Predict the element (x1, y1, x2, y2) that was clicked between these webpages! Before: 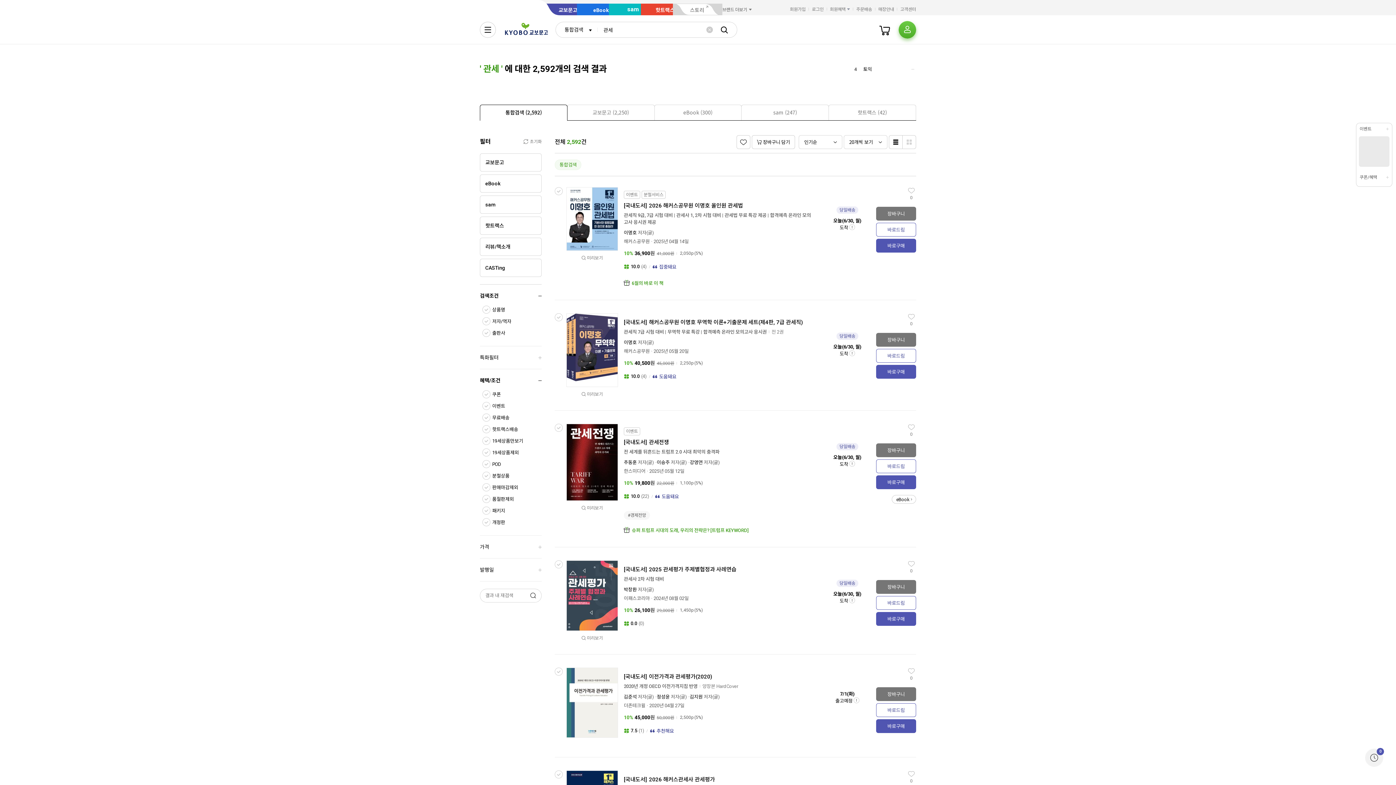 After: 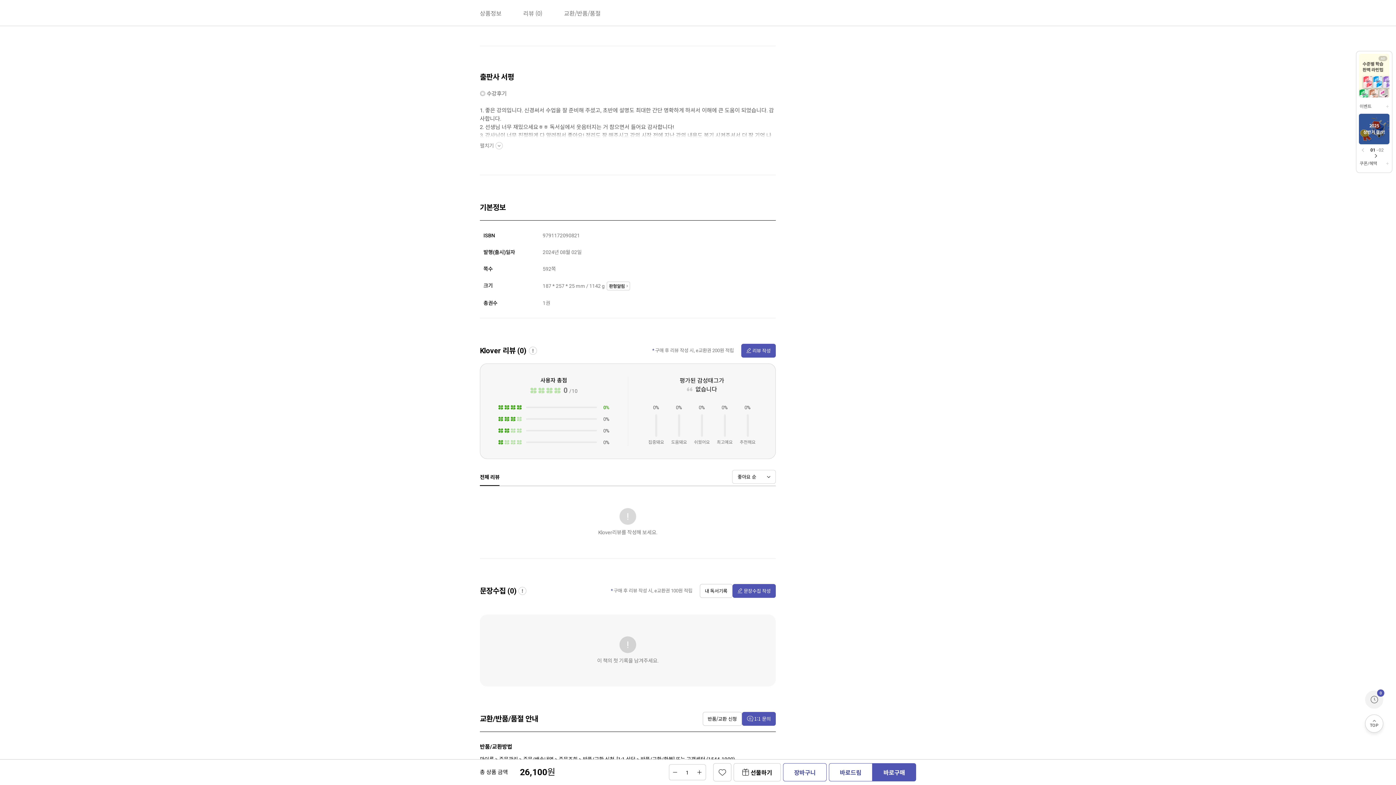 Action: bbox: (624, 620, 644, 627) label: 0.0 (0)